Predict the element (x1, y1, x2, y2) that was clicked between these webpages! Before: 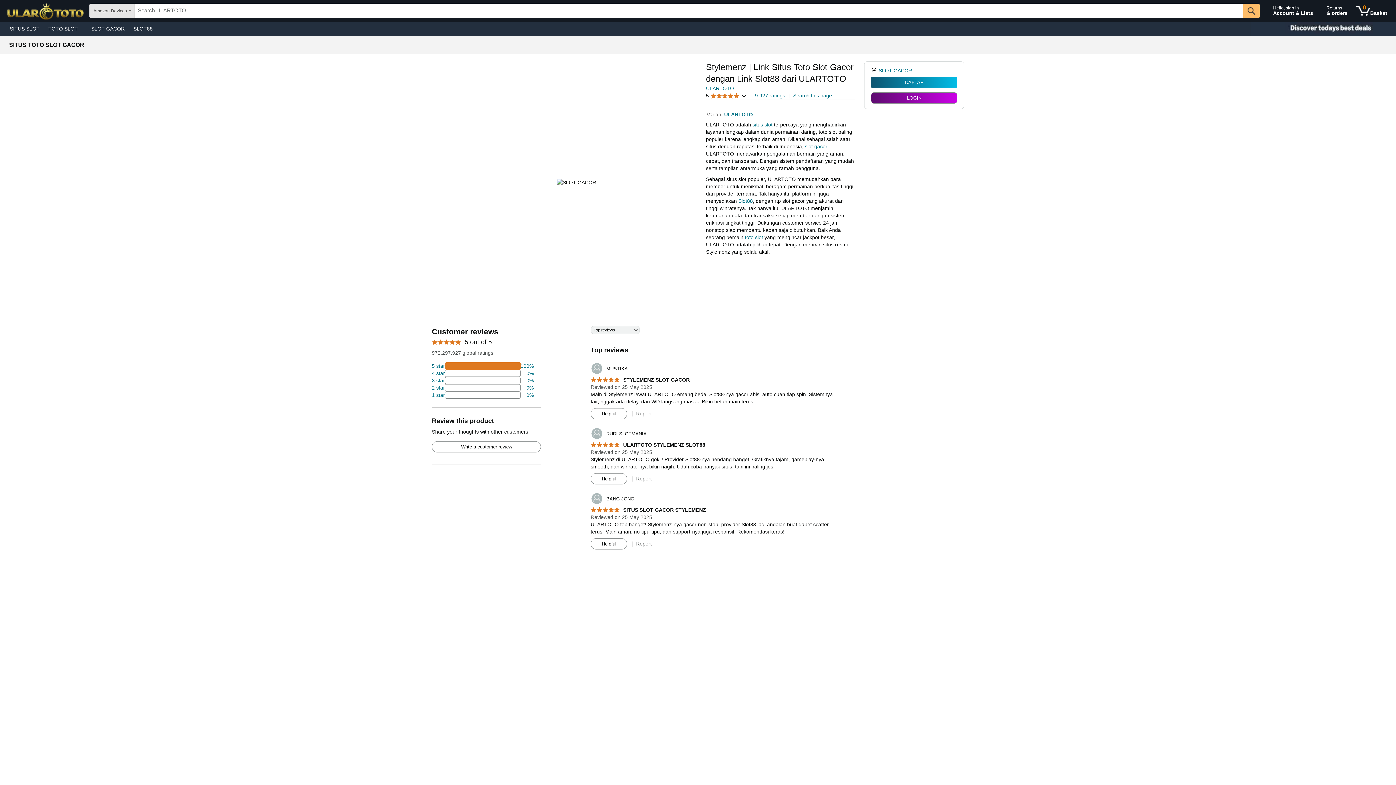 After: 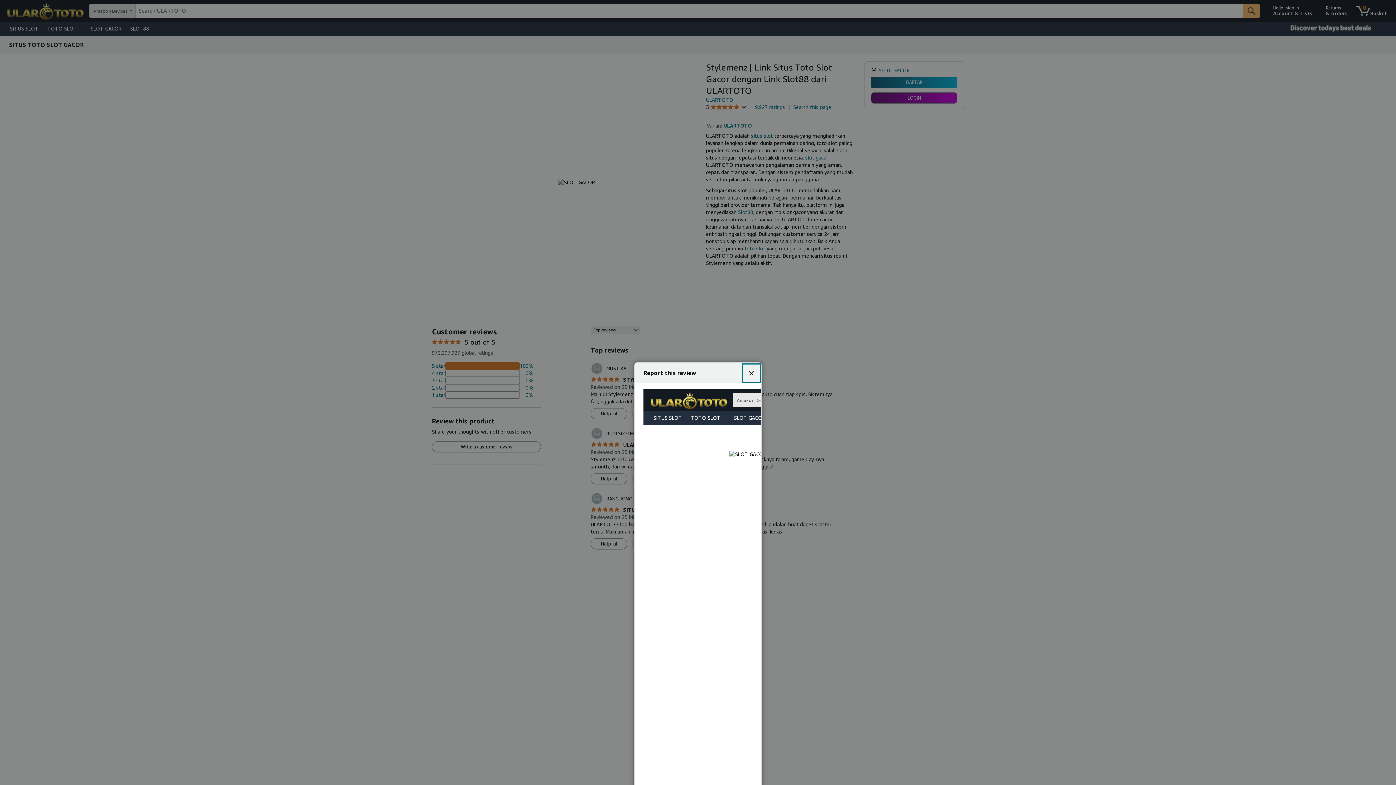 Action: label: Report bbox: (636, 411, 651, 416)